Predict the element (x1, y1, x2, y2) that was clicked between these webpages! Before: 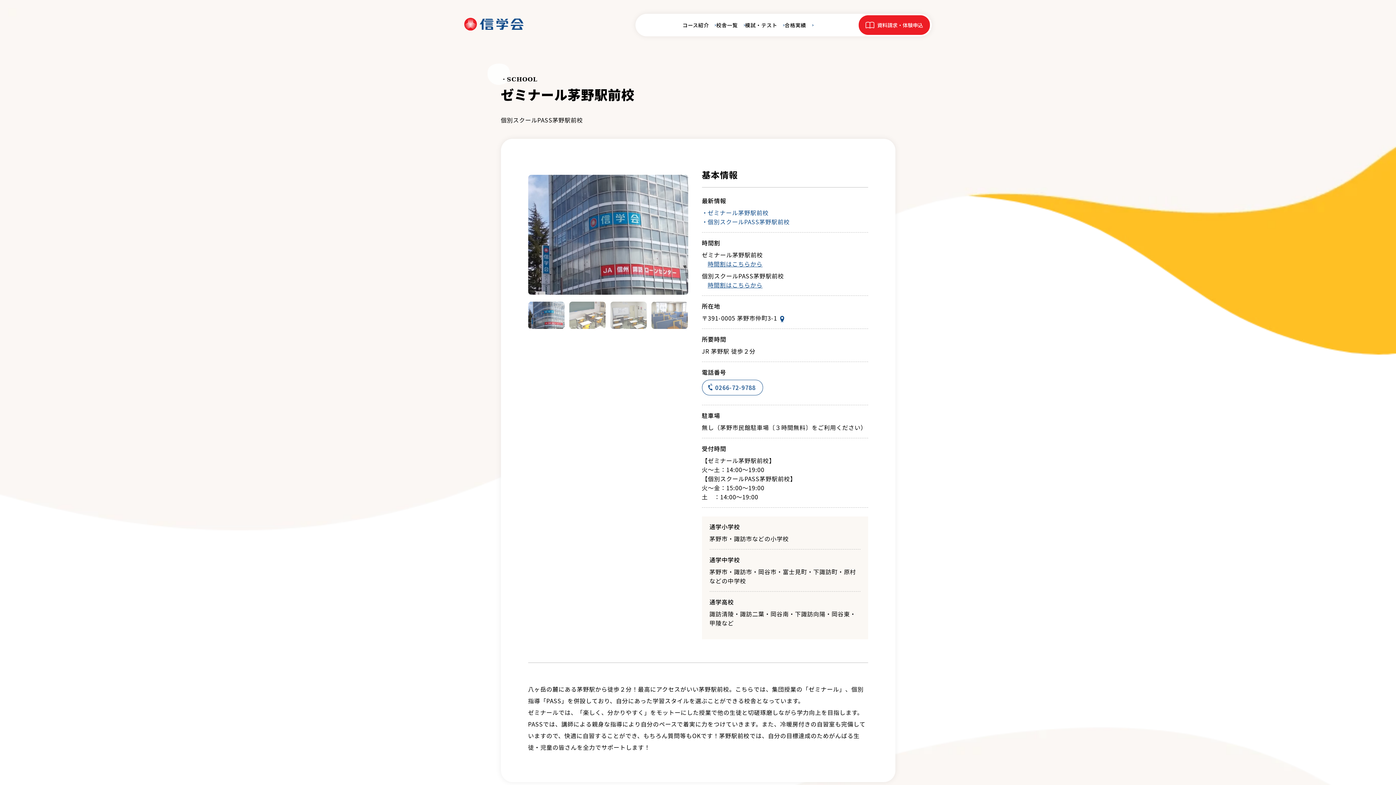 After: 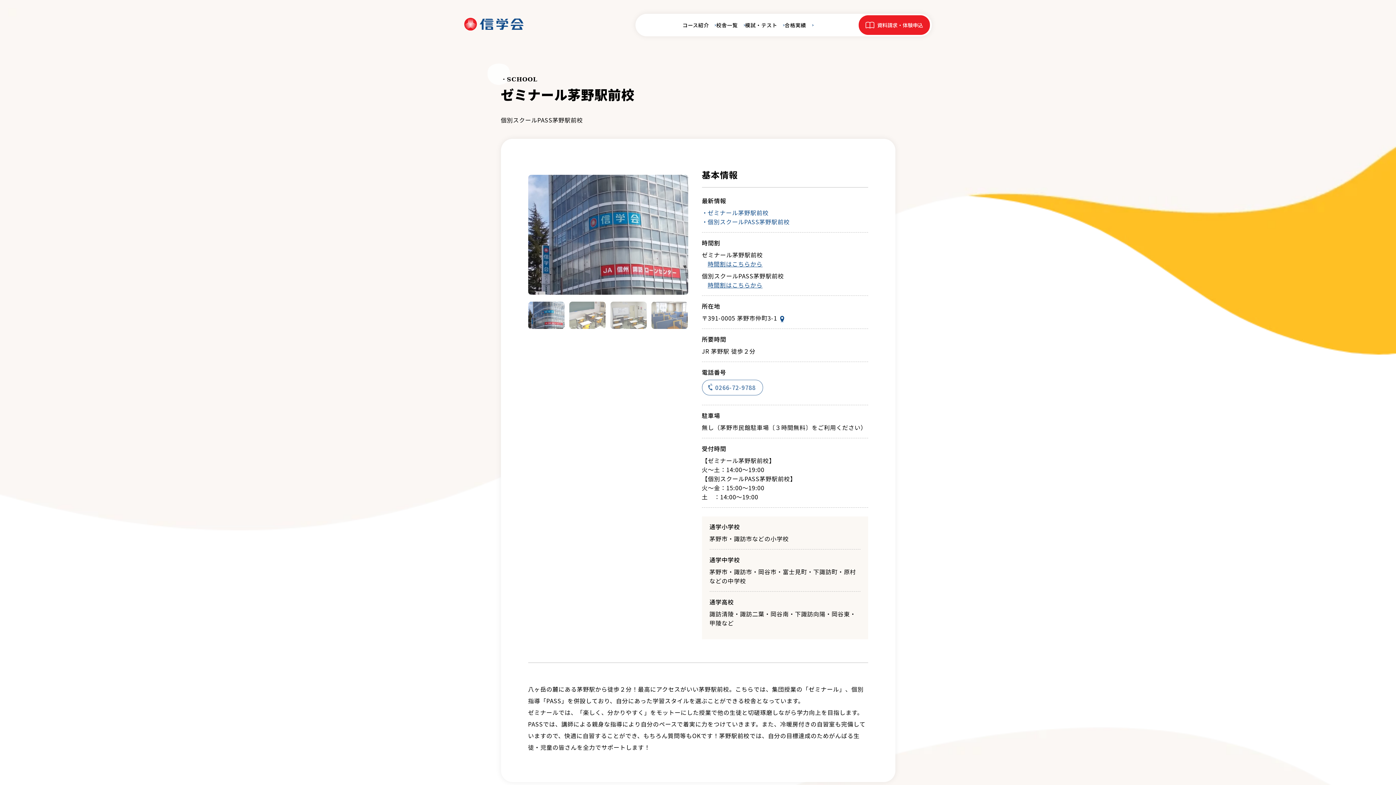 Action: label: 0266-72-9788 bbox: (702, 380, 763, 395)